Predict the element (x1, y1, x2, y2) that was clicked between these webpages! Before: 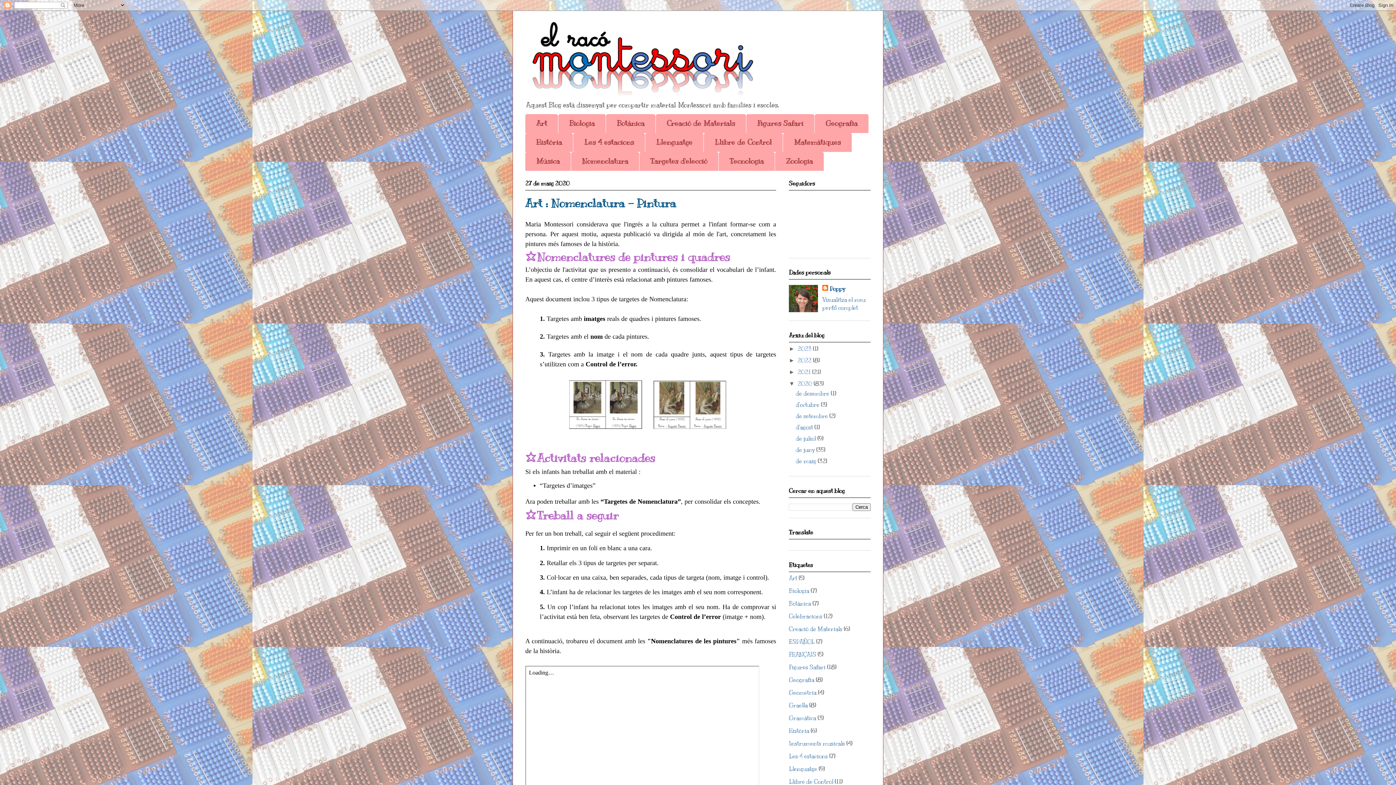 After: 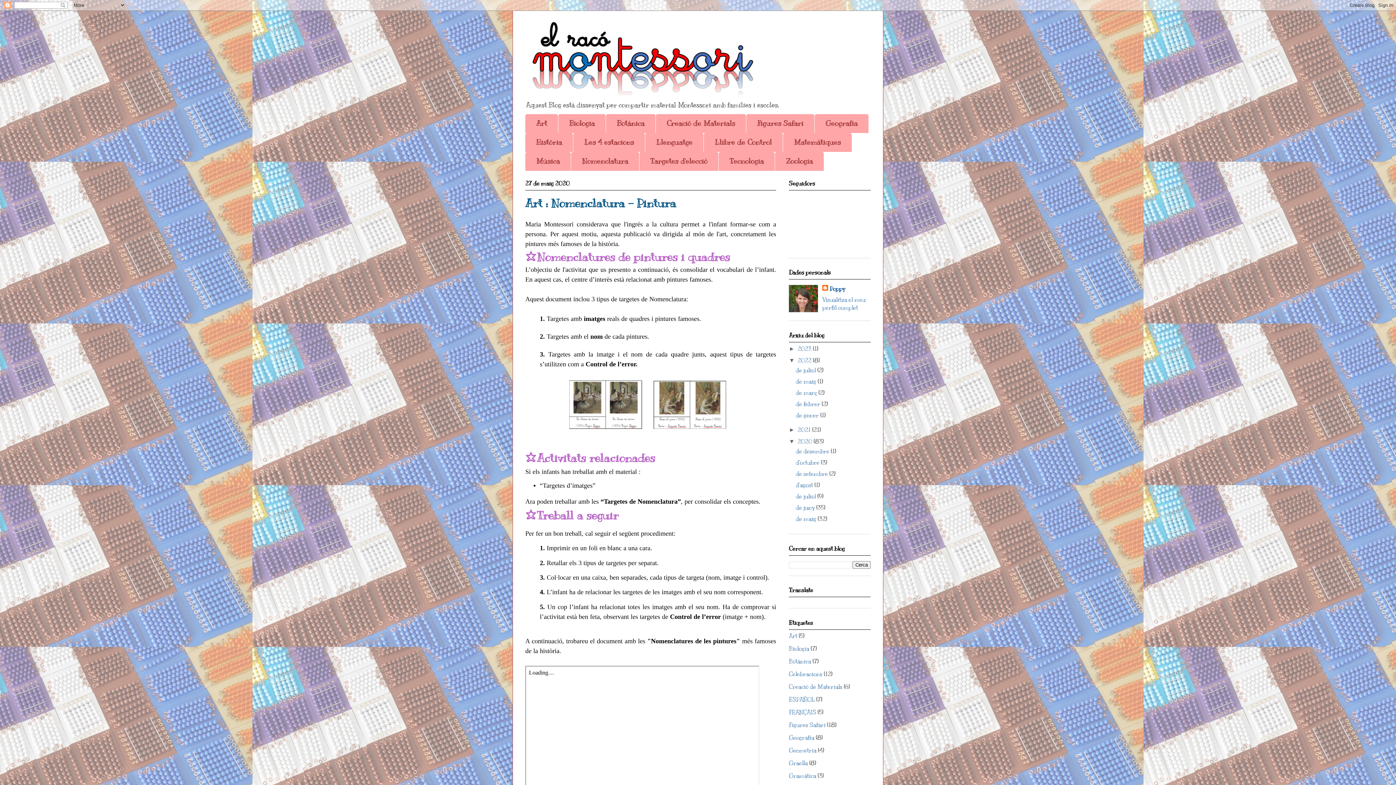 Action: label: ►   bbox: (789, 357, 797, 363)